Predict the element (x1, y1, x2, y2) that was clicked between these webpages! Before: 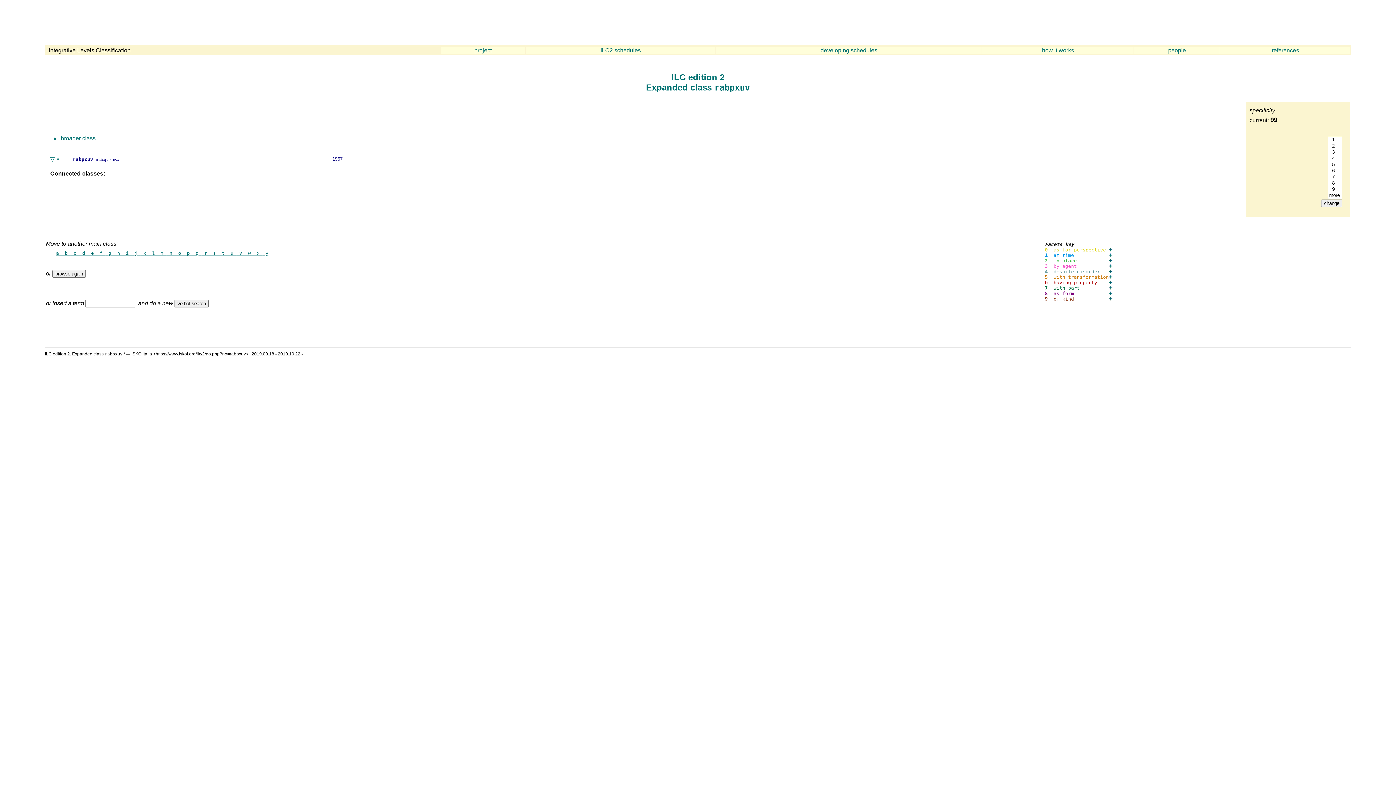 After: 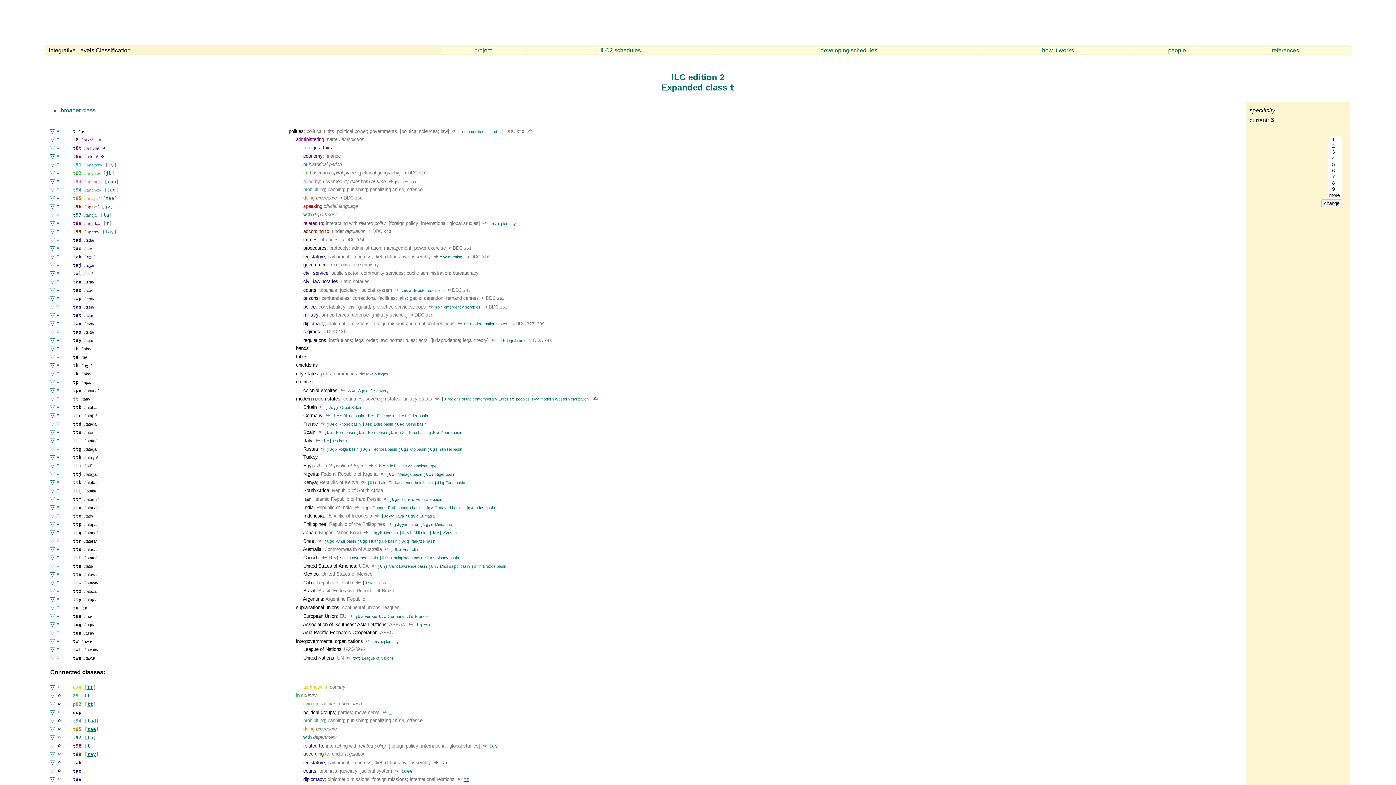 Action: label:  t  bbox: (218, 250, 227, 256)